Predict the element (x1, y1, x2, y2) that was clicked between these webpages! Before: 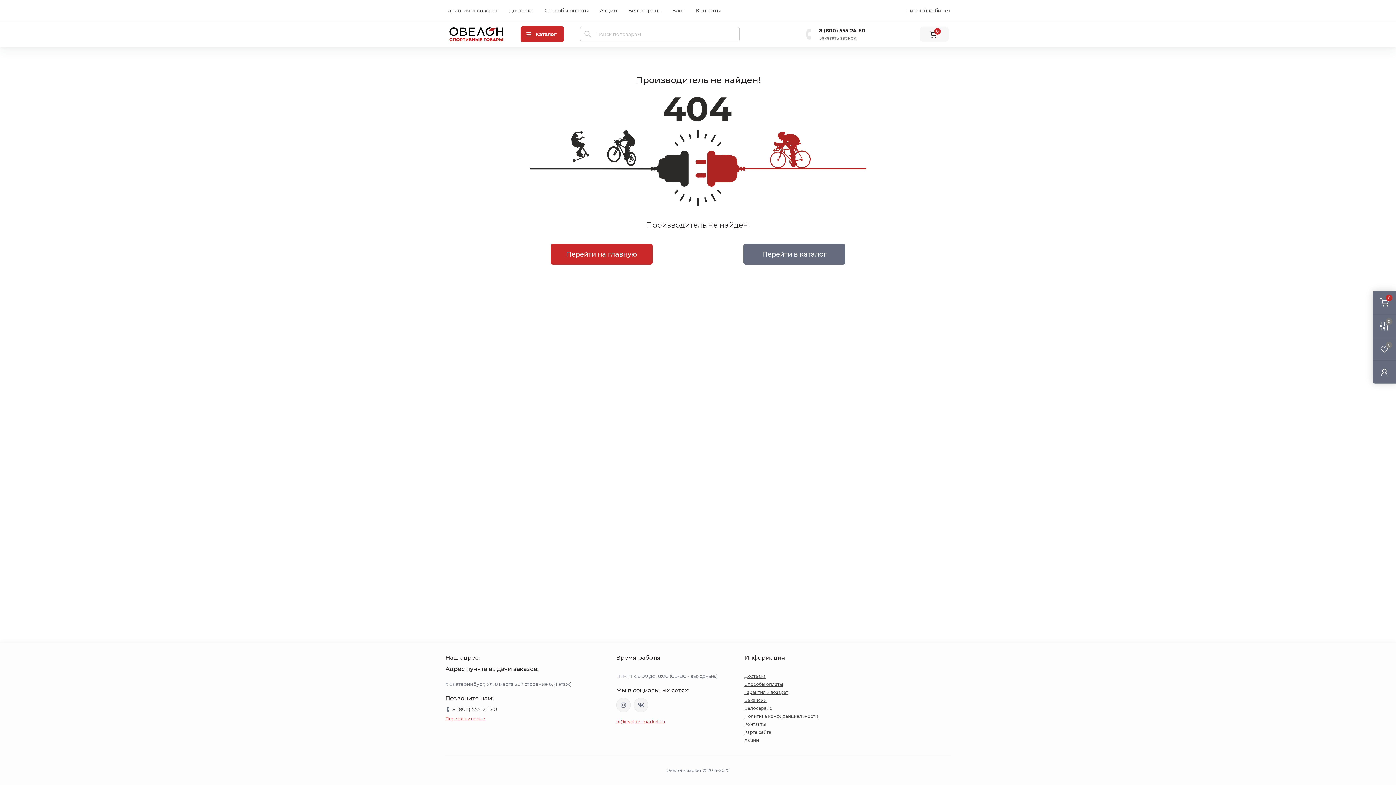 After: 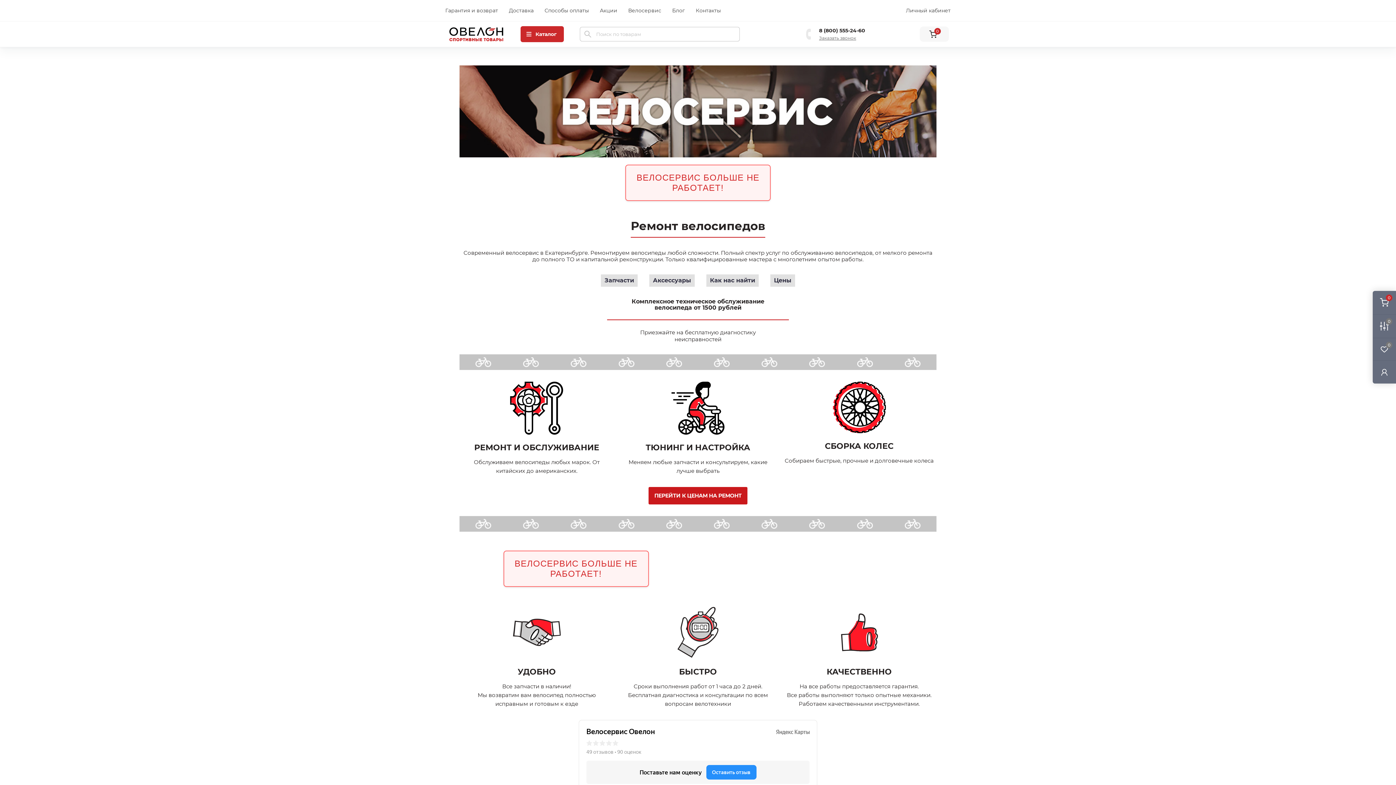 Action: bbox: (628, 7, 661, 13) label: Велосервис